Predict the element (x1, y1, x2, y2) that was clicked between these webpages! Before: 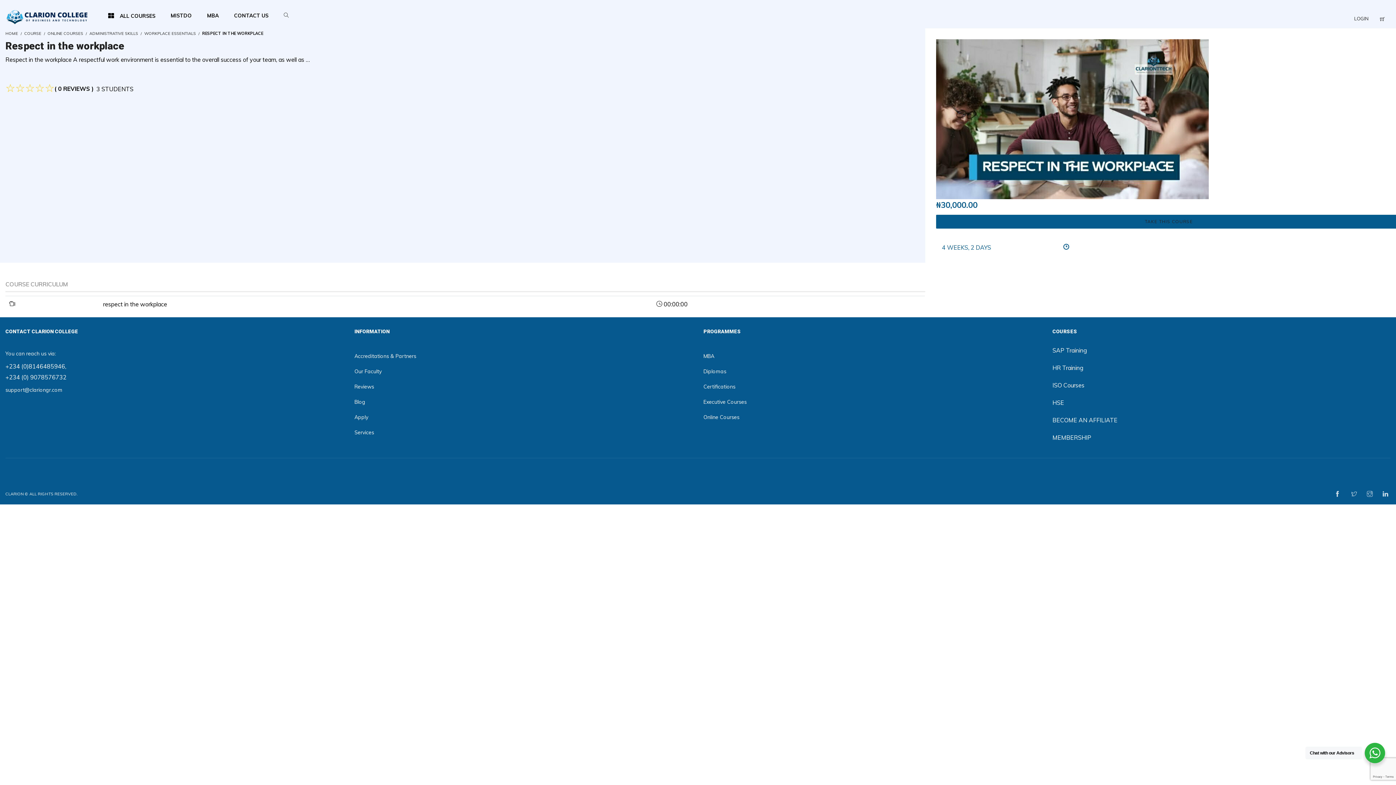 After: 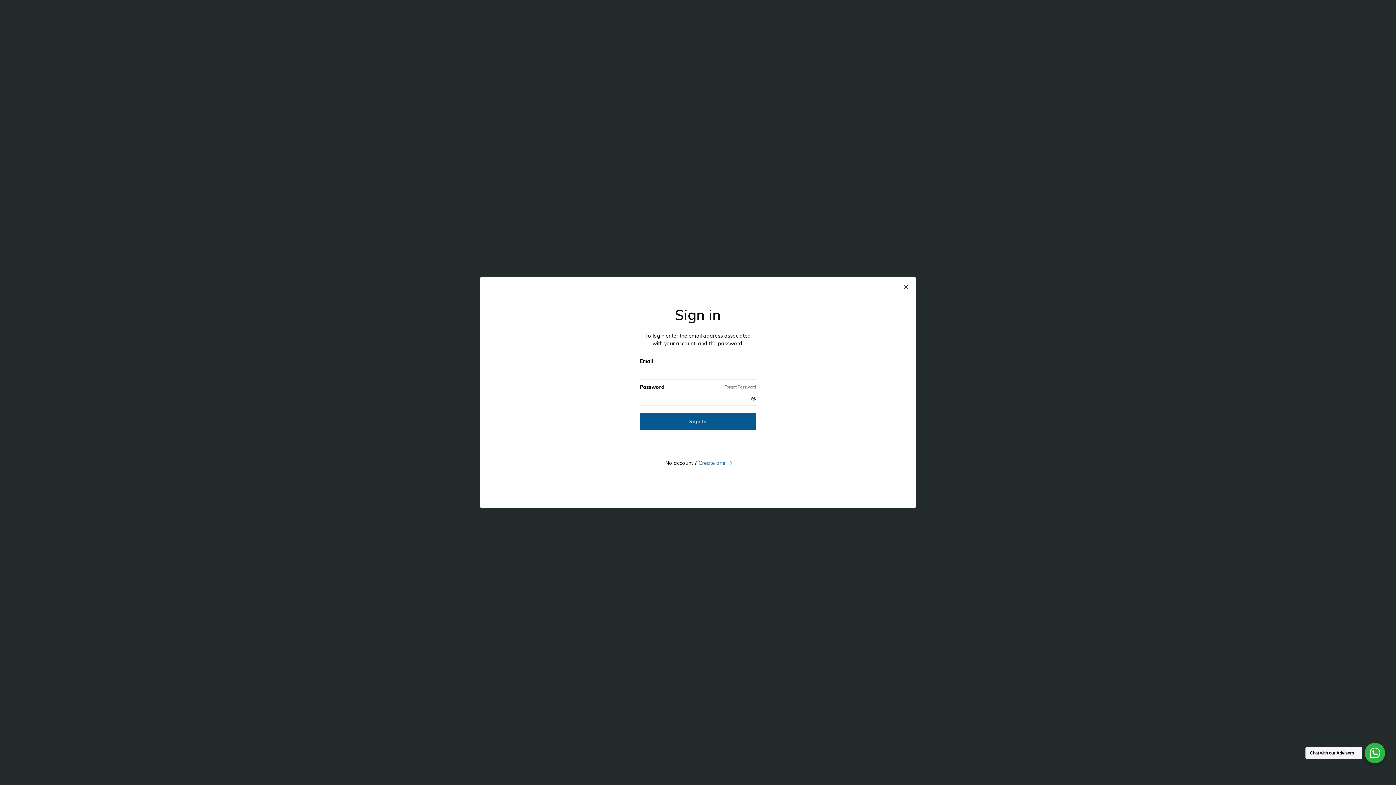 Action: label: LOGIN bbox: (1354, 16, 1368, 22)